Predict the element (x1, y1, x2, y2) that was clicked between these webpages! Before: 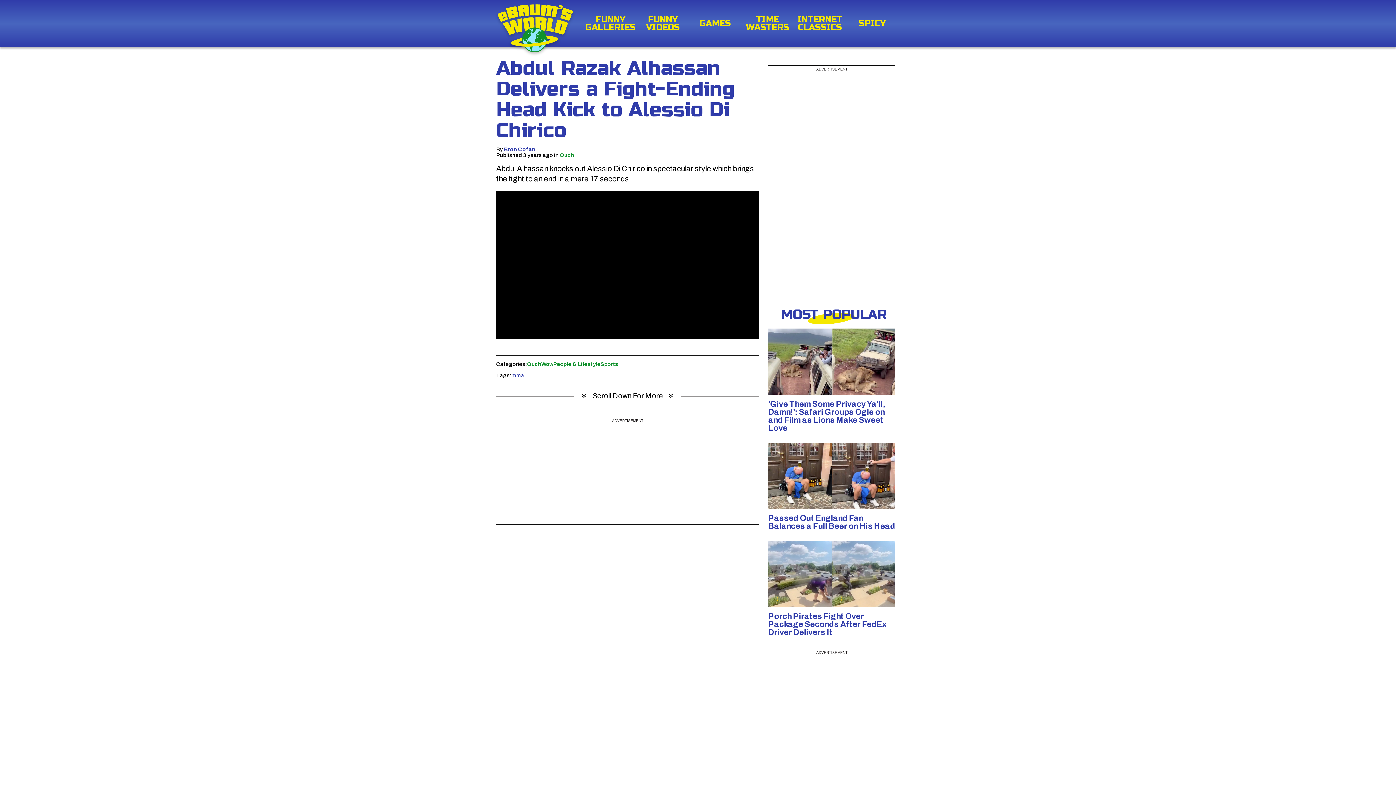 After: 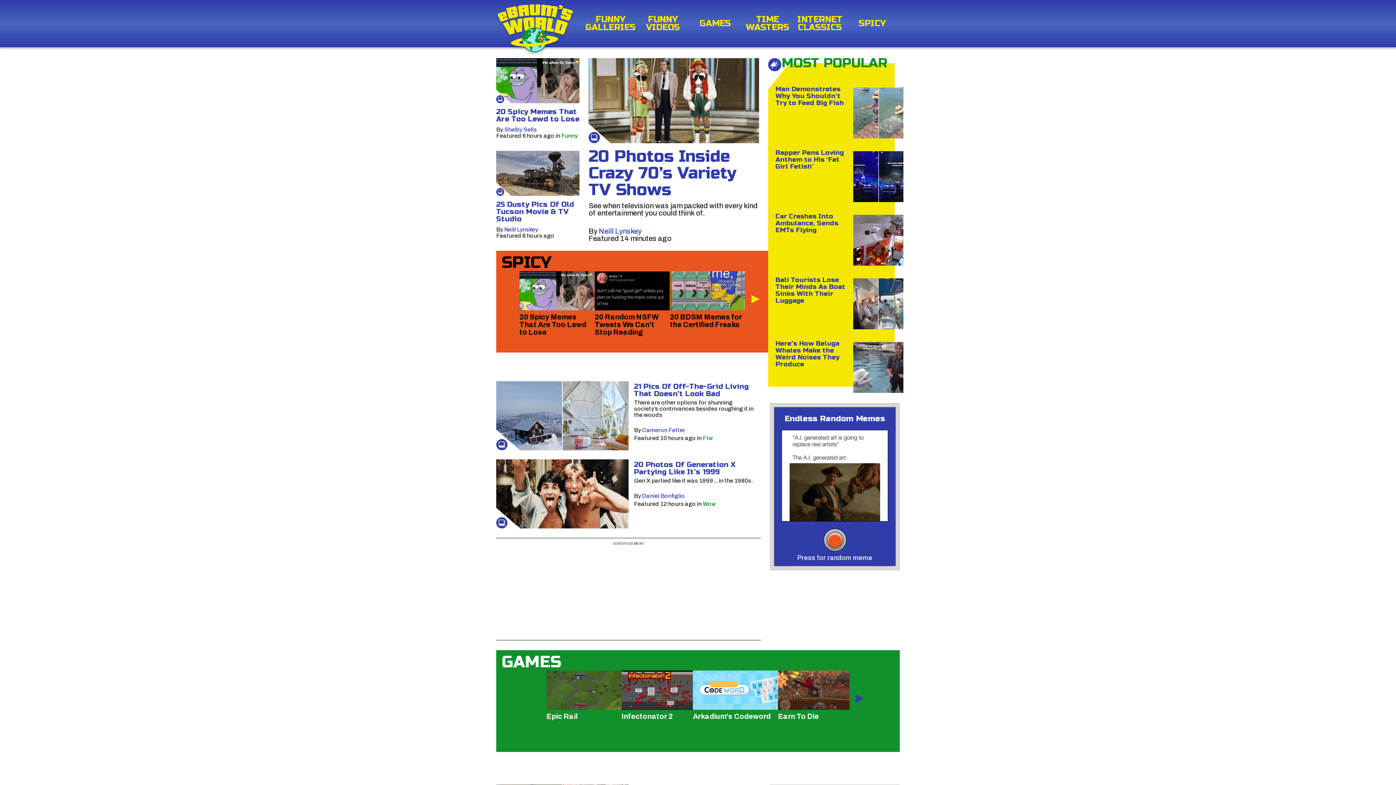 Action: bbox: (497, 4, 572, 53)